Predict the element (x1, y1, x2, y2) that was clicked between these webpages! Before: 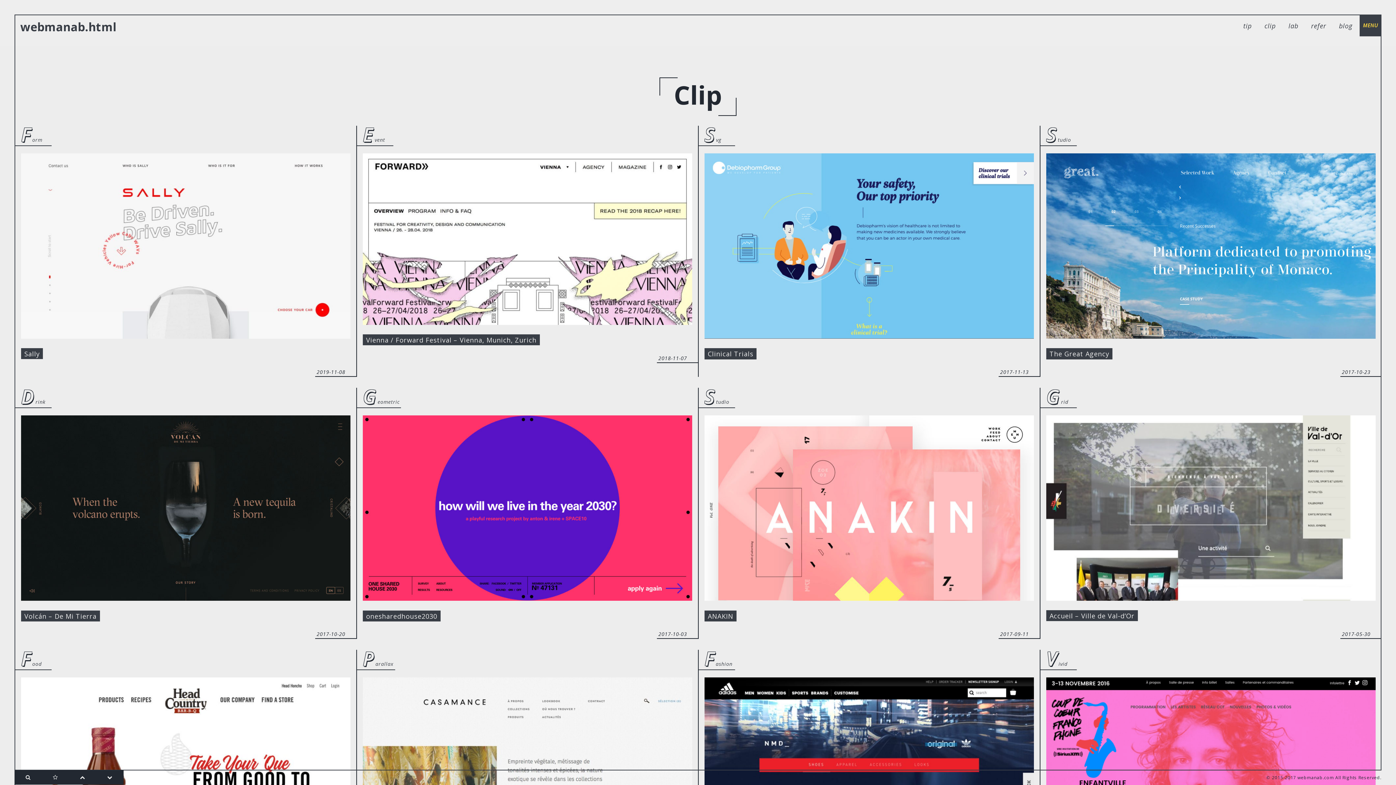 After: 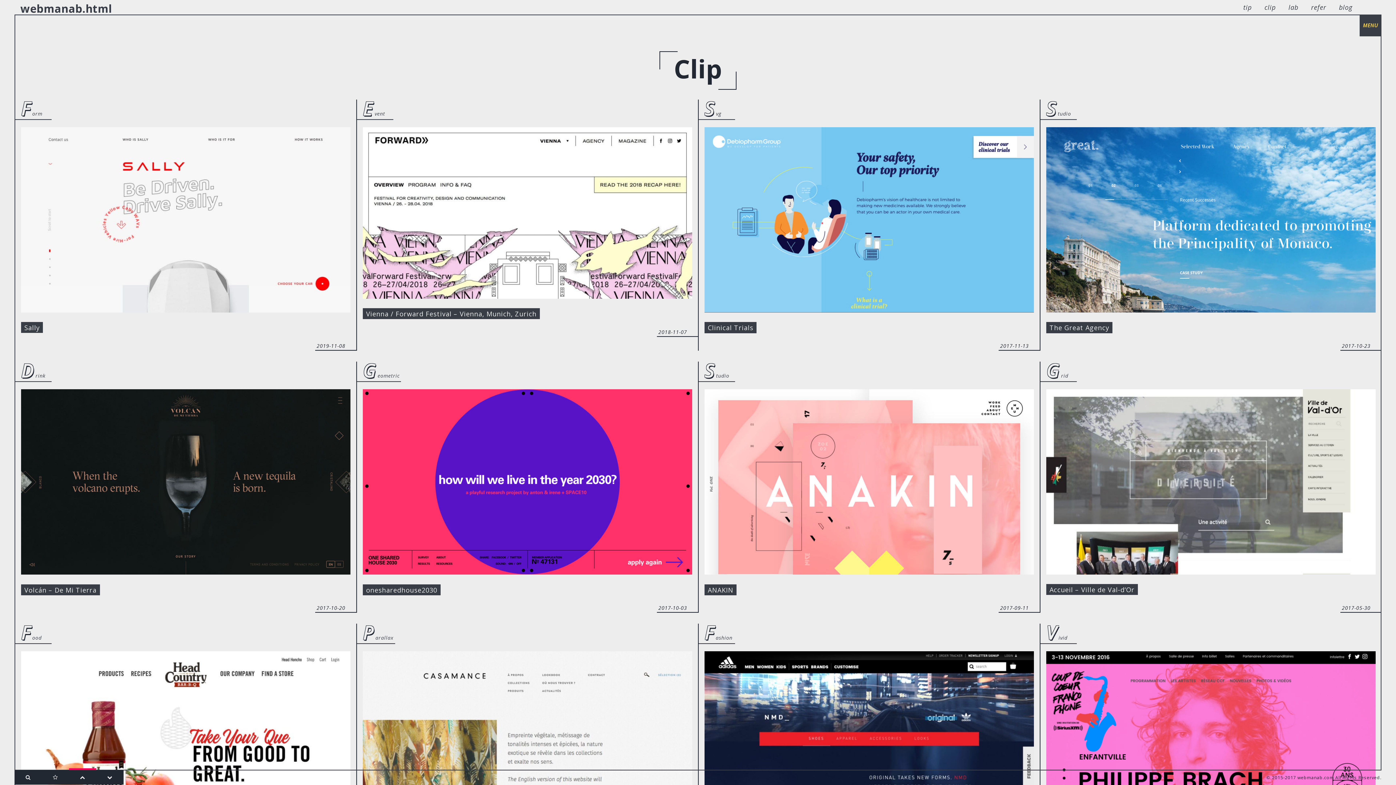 Action: bbox: (69, 770, 96, 785)